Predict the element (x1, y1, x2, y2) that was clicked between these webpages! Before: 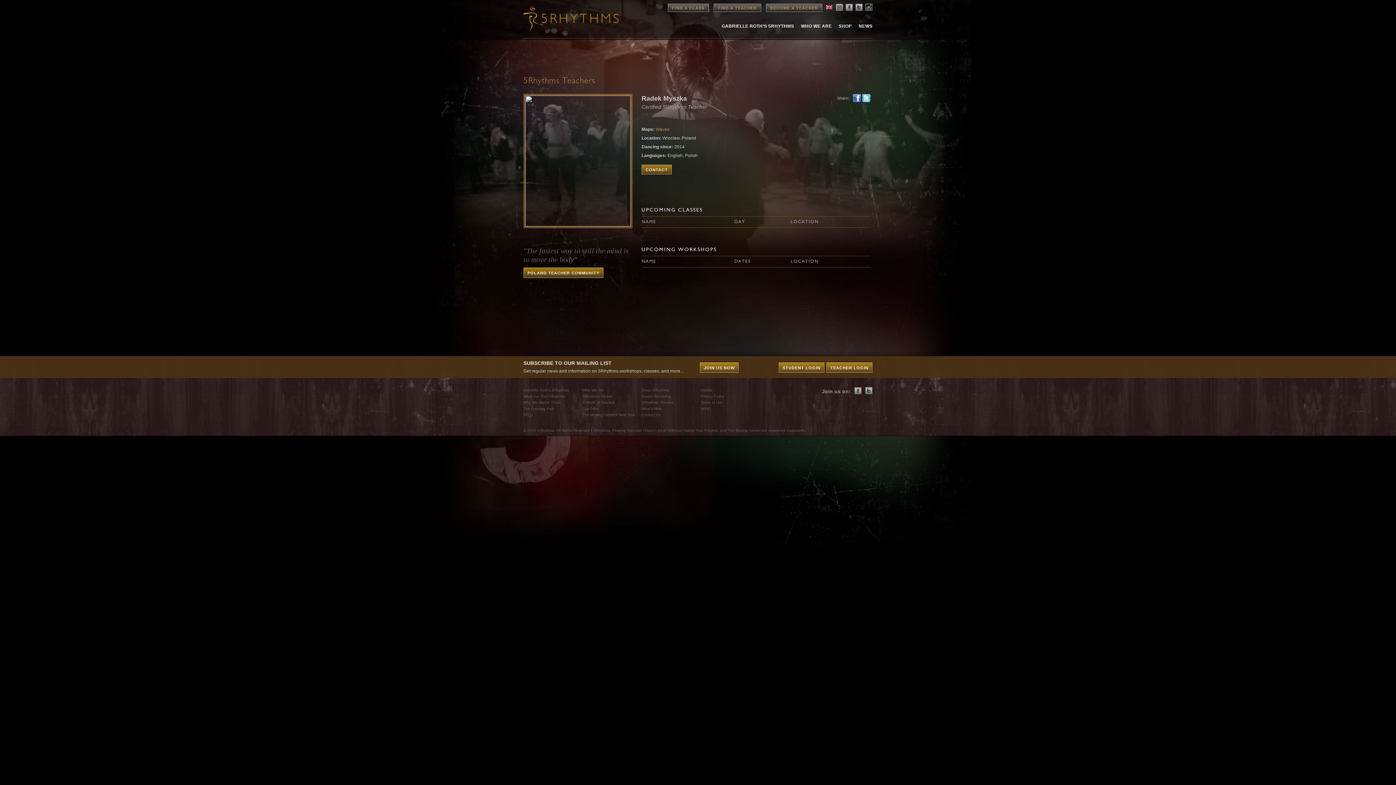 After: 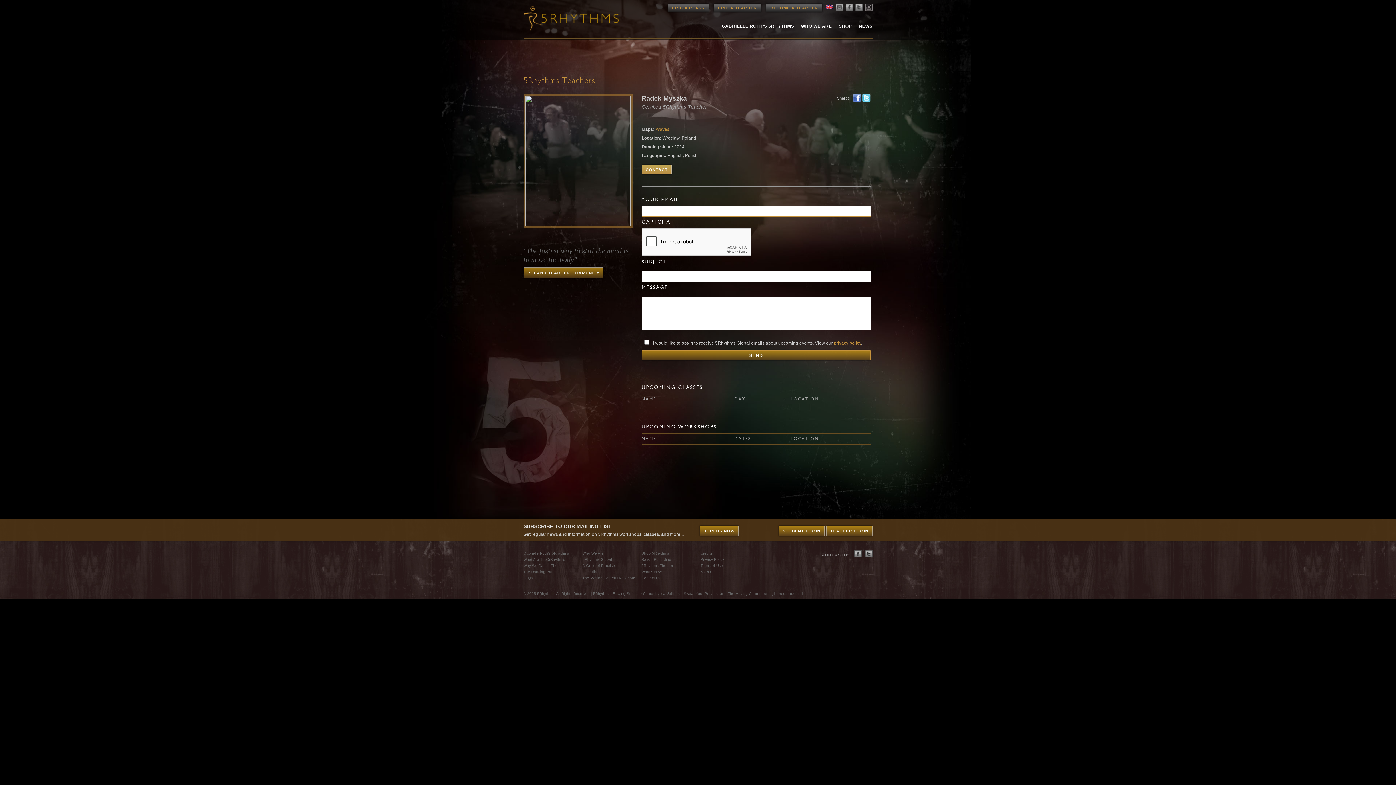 Action: bbox: (641, 164, 672, 174) label: CONTACT